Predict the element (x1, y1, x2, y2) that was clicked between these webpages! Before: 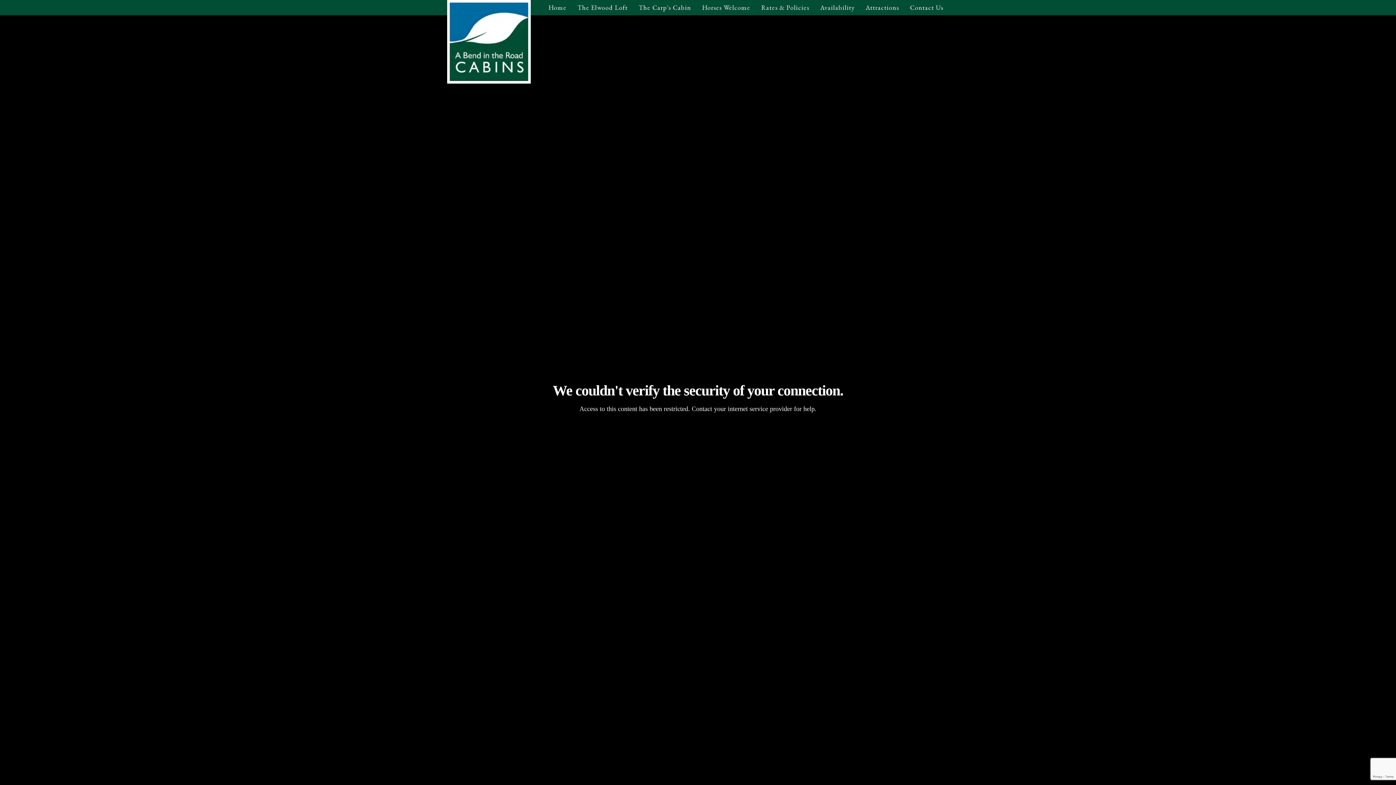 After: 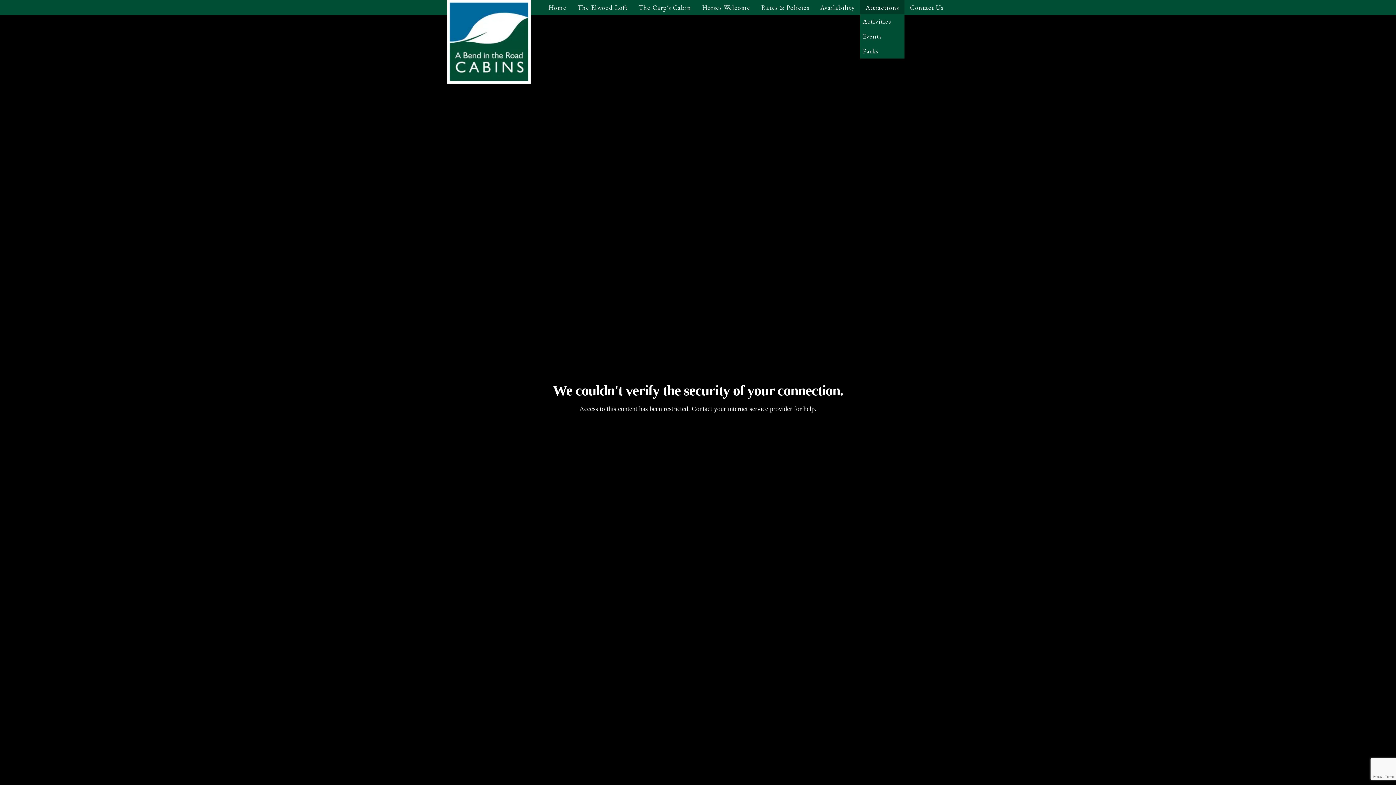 Action: label: Attractions bbox: (860, 0, 904, 14)